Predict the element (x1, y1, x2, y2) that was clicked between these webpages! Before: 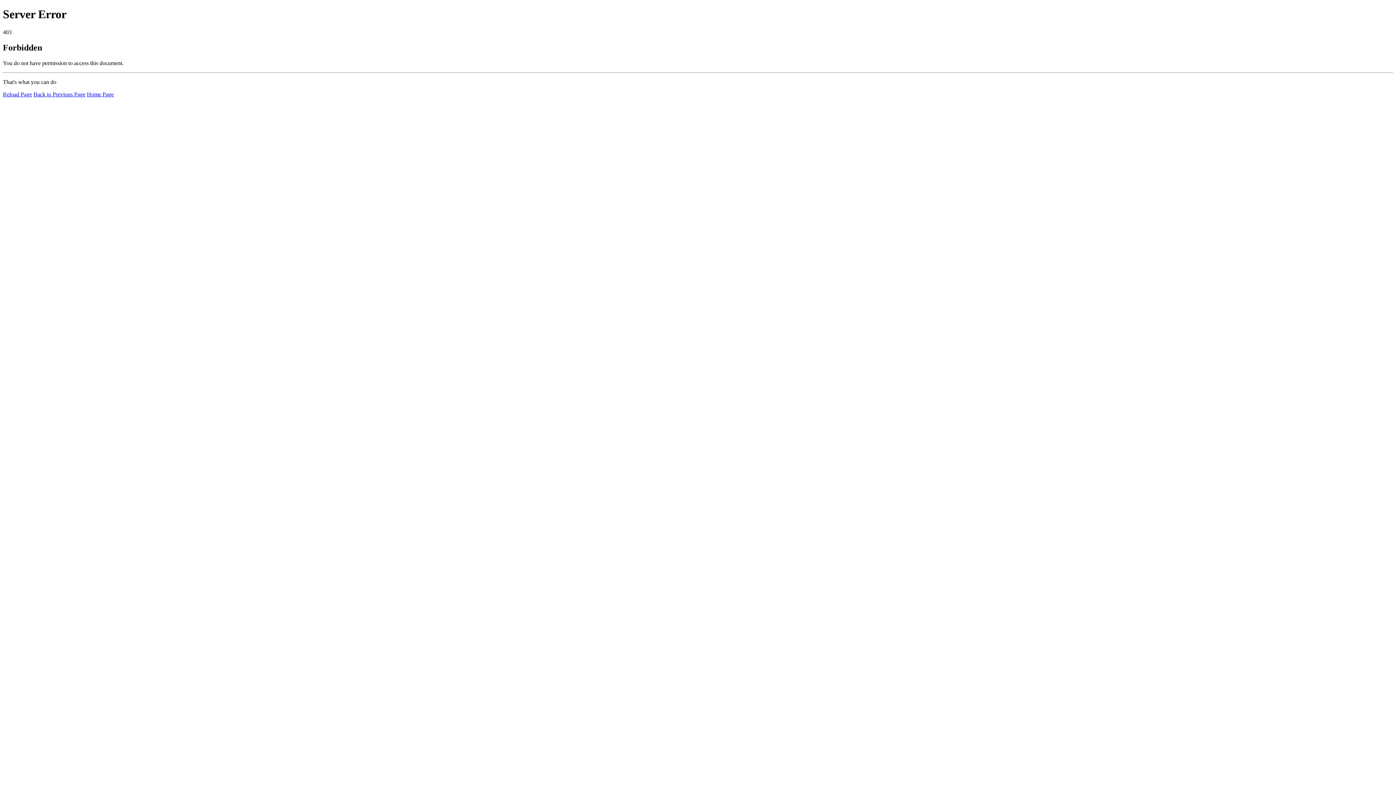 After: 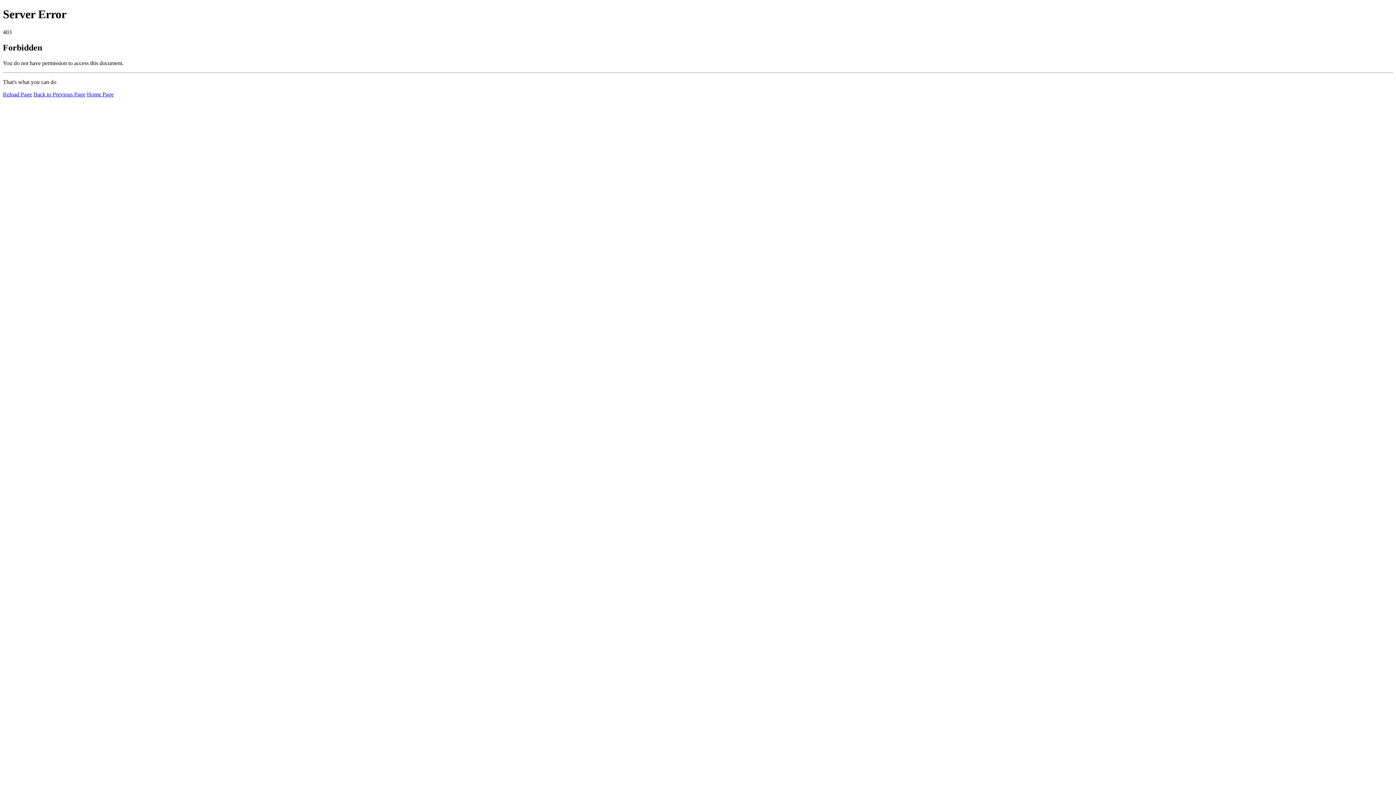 Action: label: Reload Page bbox: (2, 91, 32, 97)